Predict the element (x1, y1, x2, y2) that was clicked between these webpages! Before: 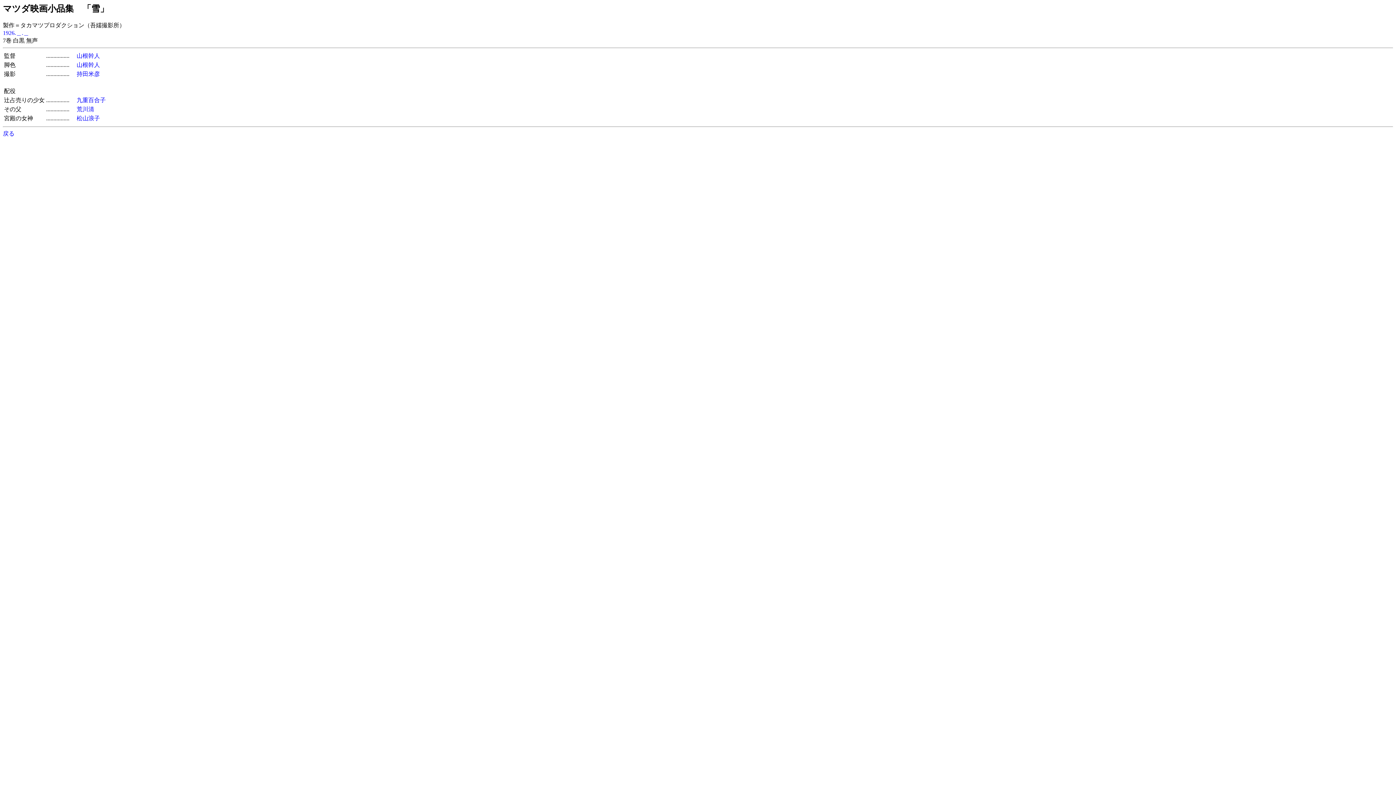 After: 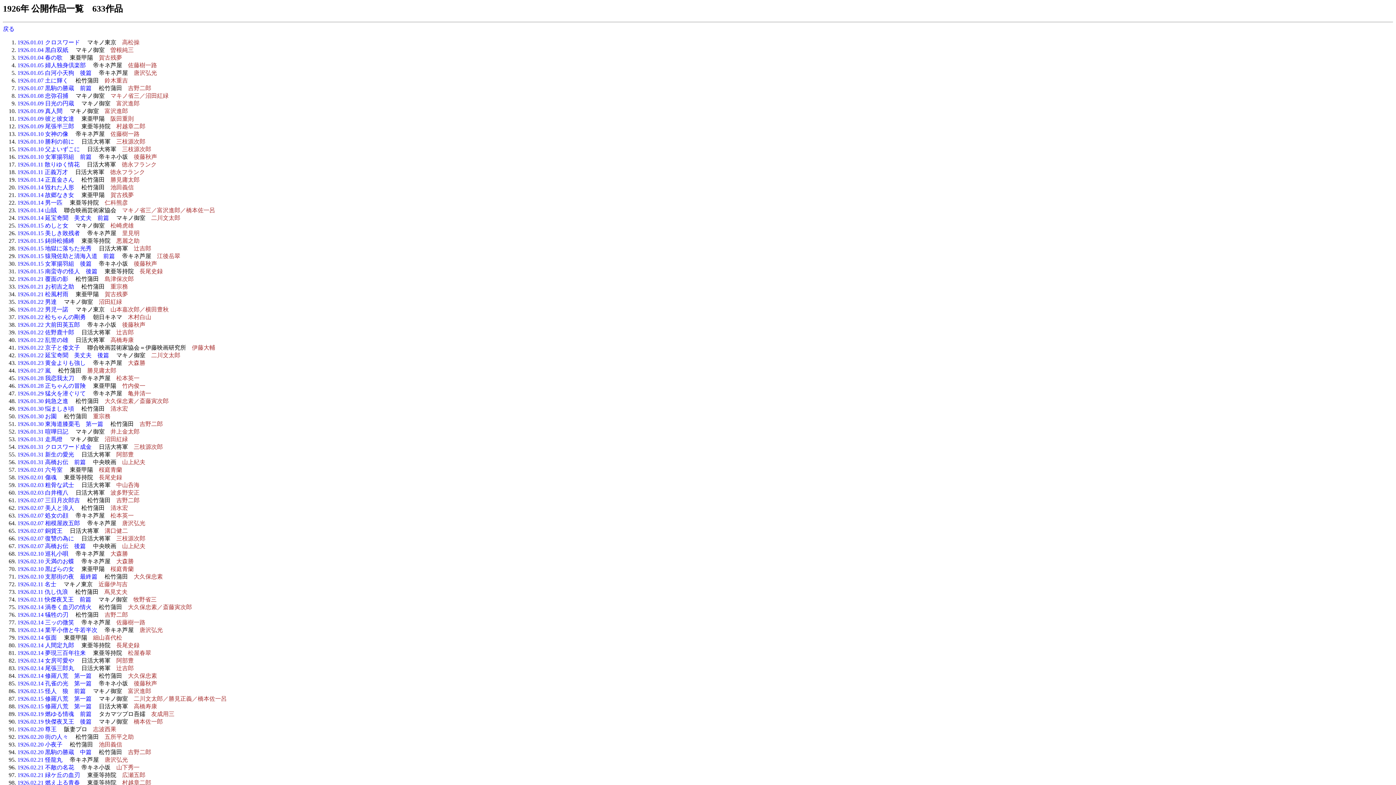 Action: bbox: (2, 29, 29, 35) label: 1926.＿.＿